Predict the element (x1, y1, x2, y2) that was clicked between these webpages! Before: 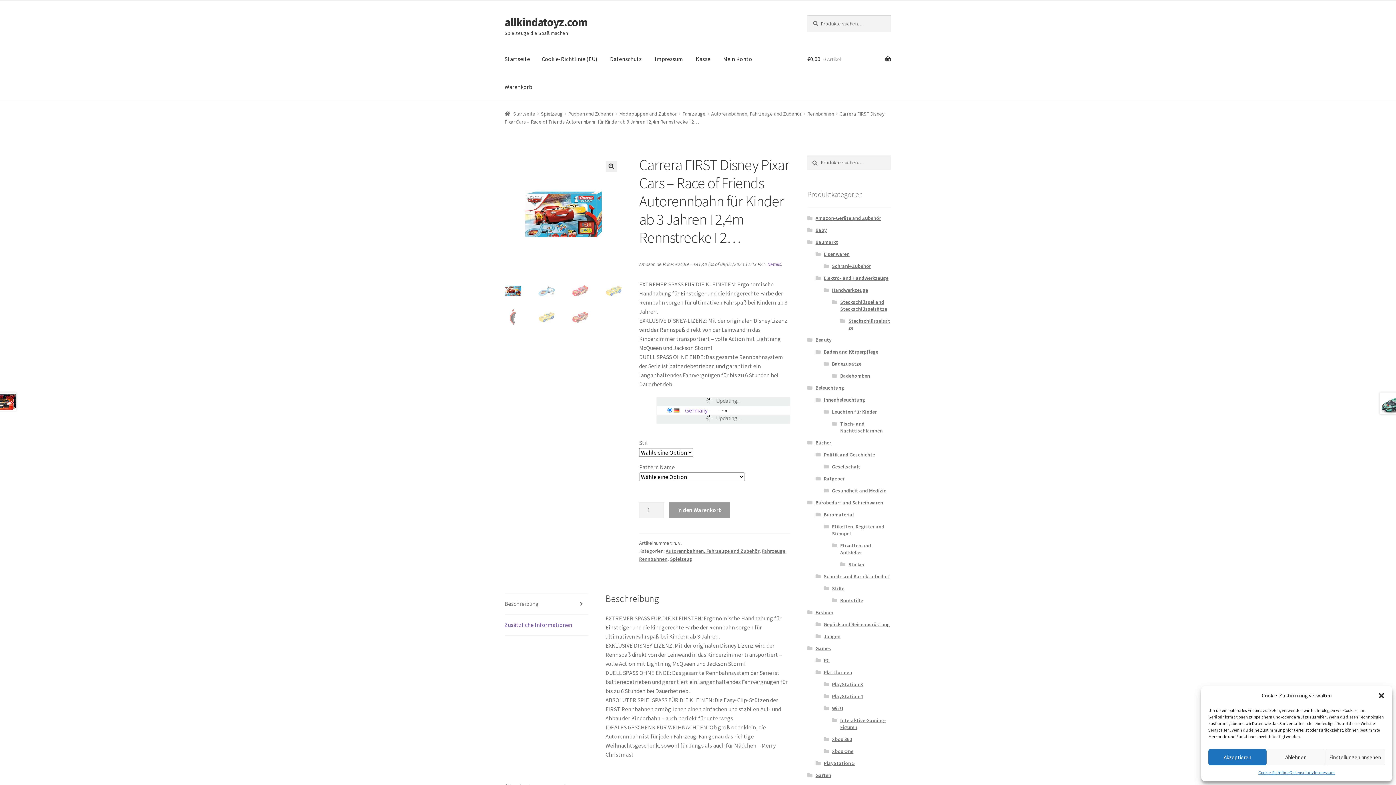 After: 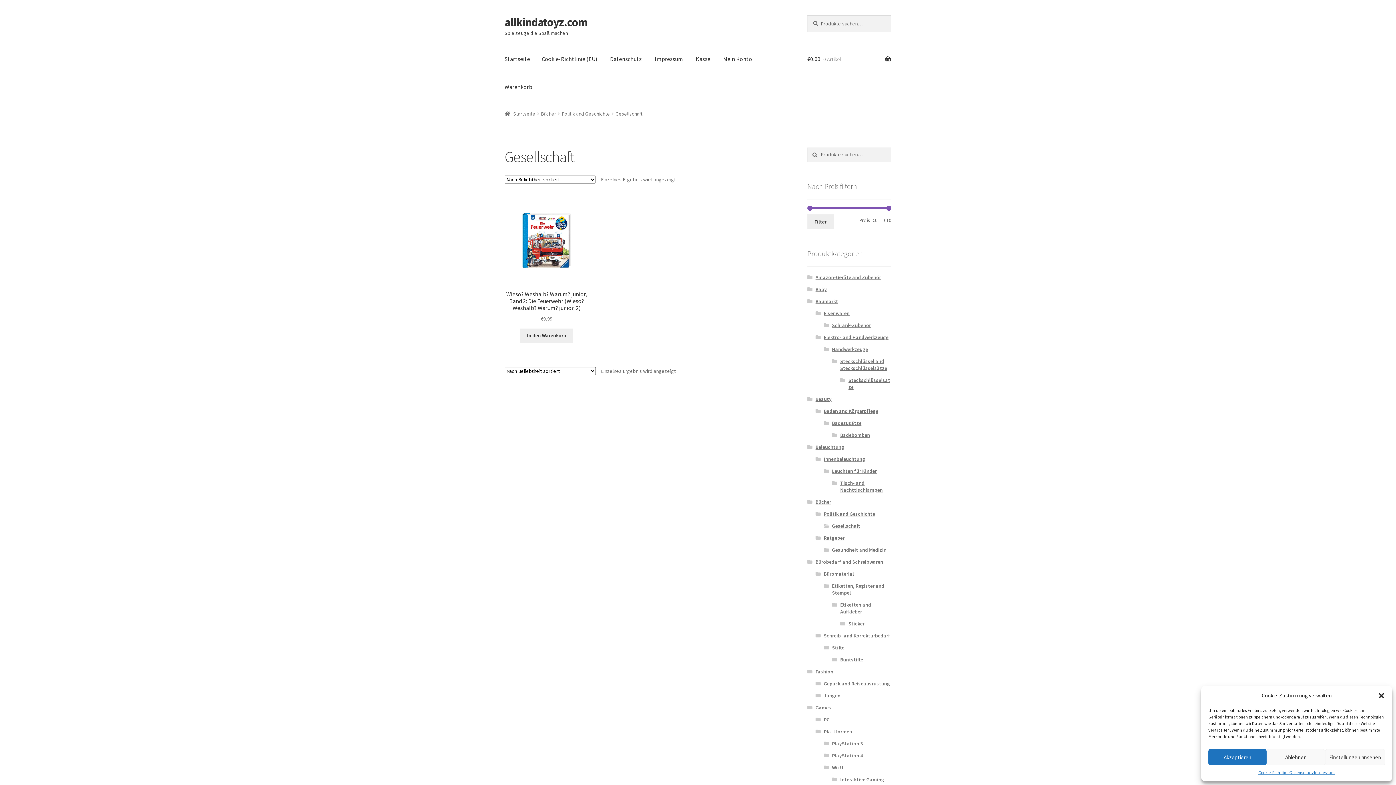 Action: bbox: (832, 463, 860, 470) label: Gesellschaft